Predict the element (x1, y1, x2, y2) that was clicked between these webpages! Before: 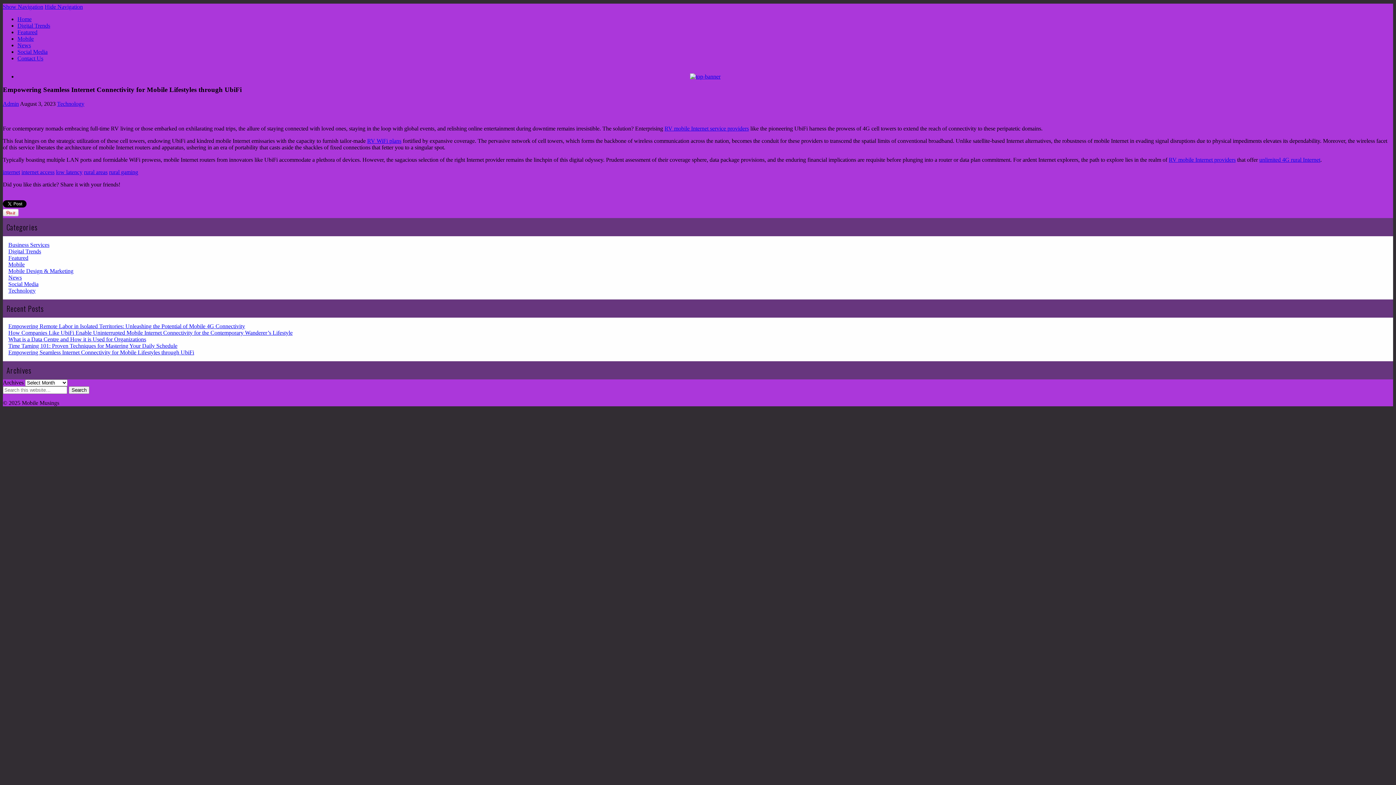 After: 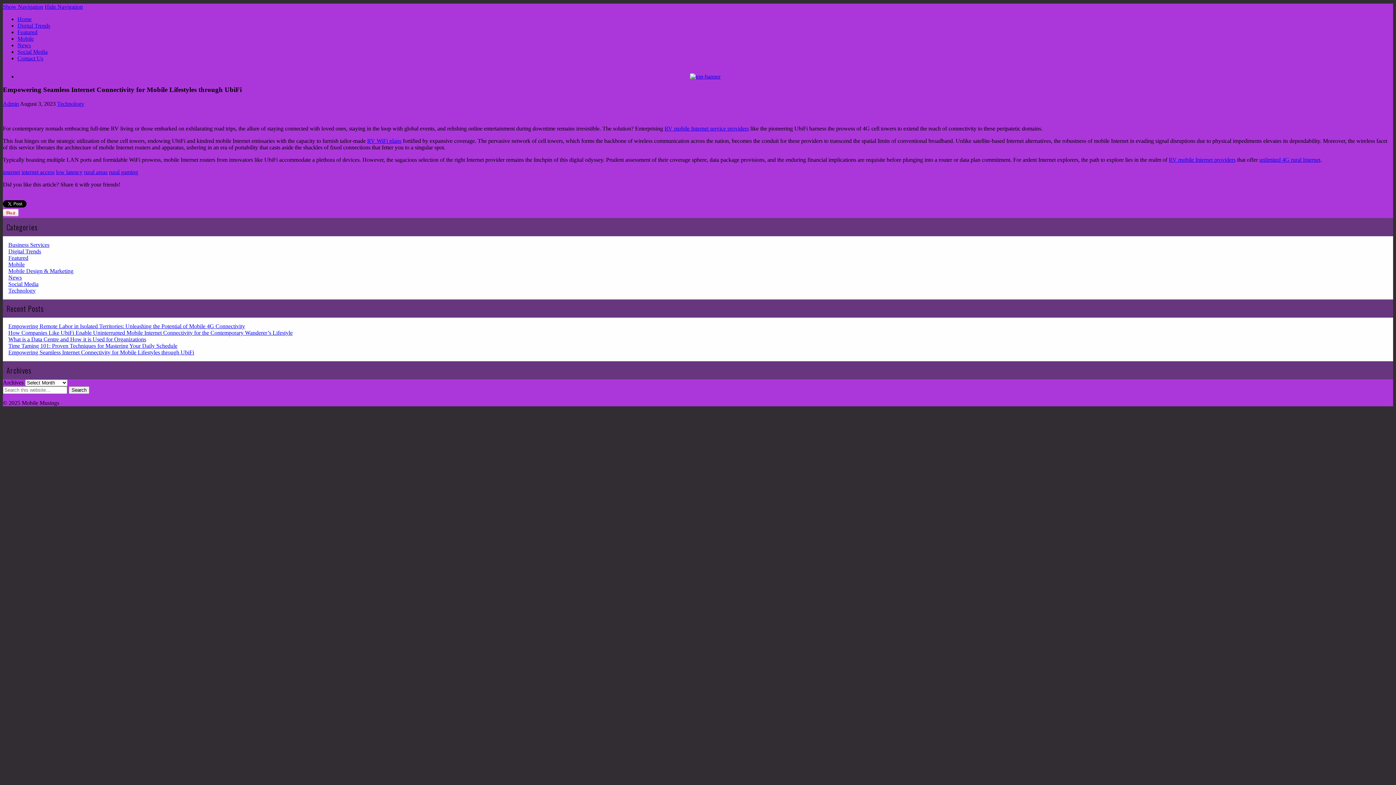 Action: label: Show Navigation bbox: (2, 3, 43, 9)